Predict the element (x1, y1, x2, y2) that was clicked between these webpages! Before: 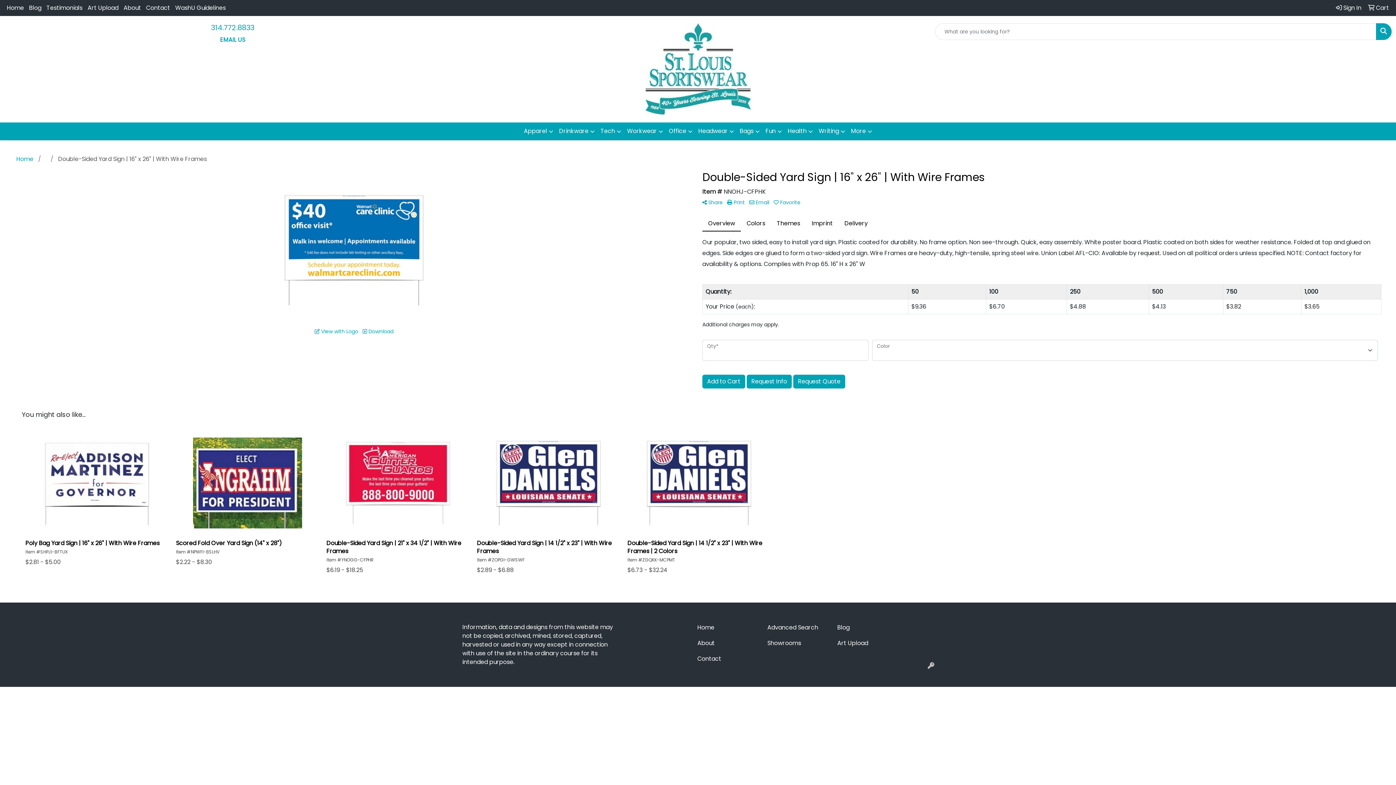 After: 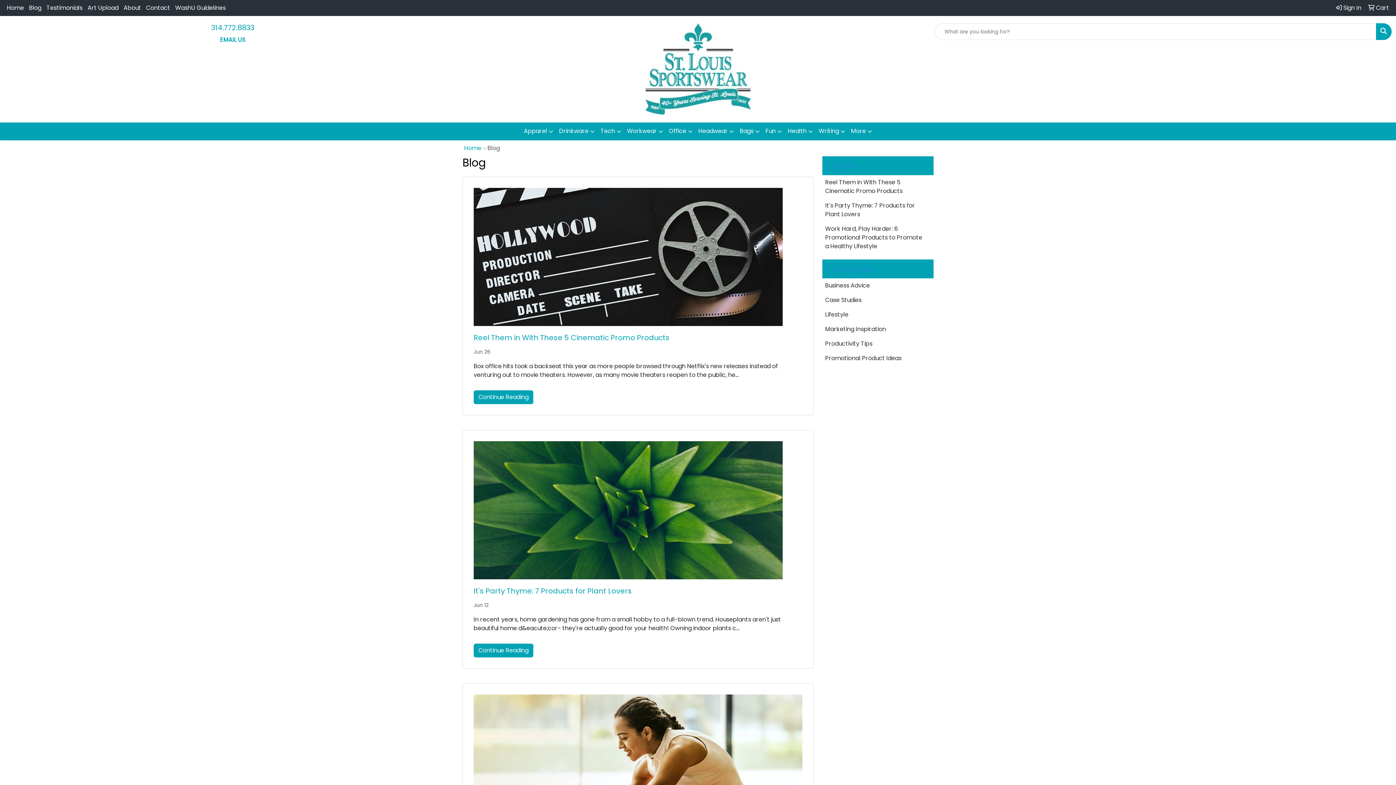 Action: label: Blog bbox: (26, 0, 44, 16)